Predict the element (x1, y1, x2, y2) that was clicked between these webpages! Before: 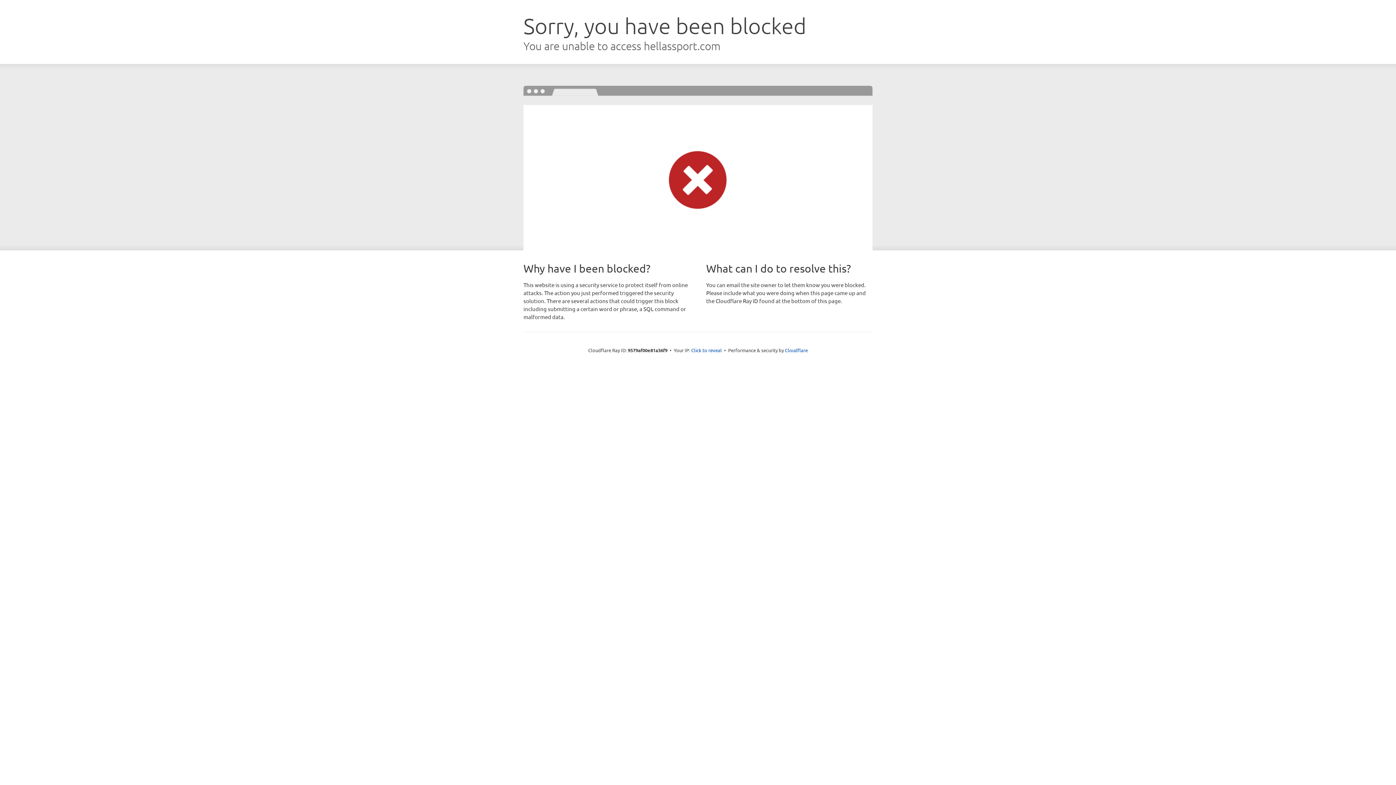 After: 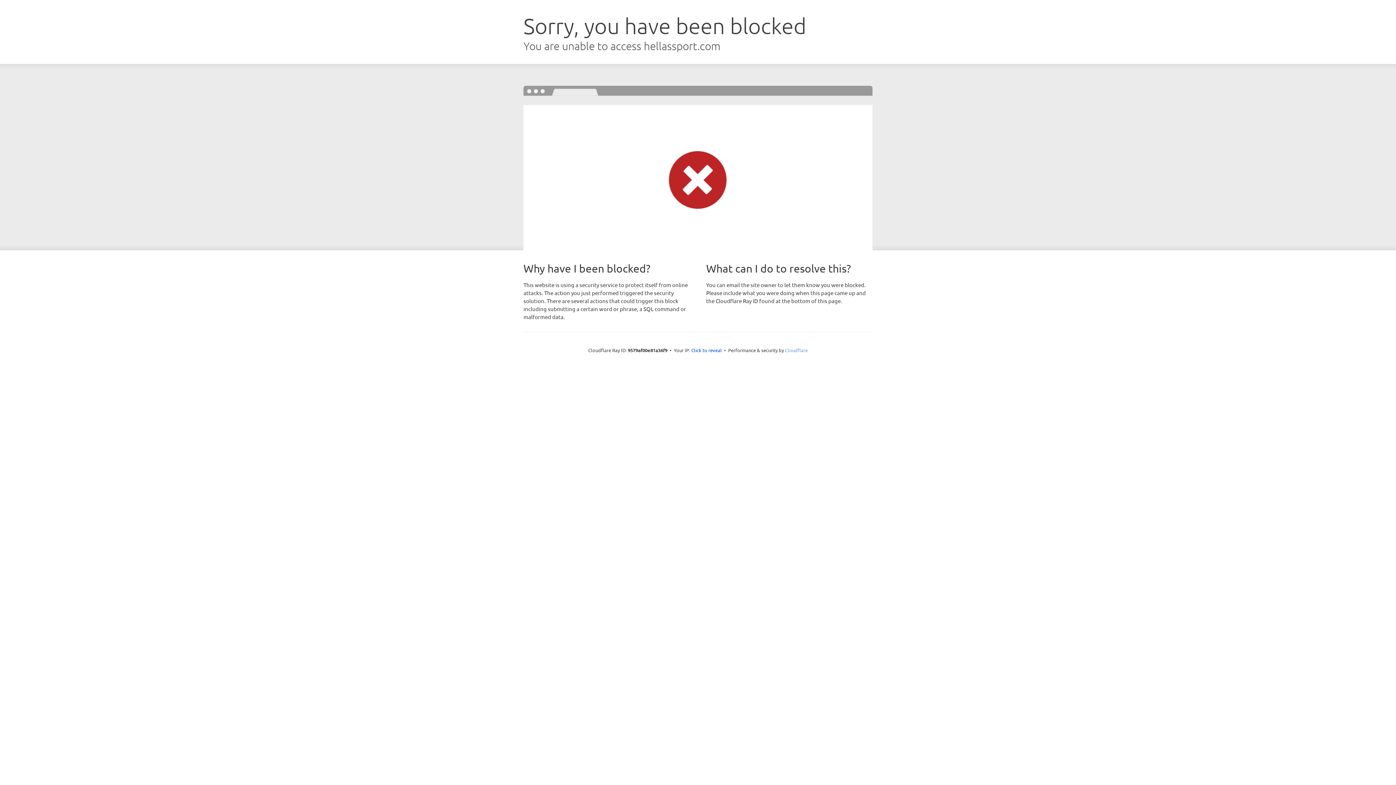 Action: label: Cloudflare bbox: (785, 347, 808, 353)